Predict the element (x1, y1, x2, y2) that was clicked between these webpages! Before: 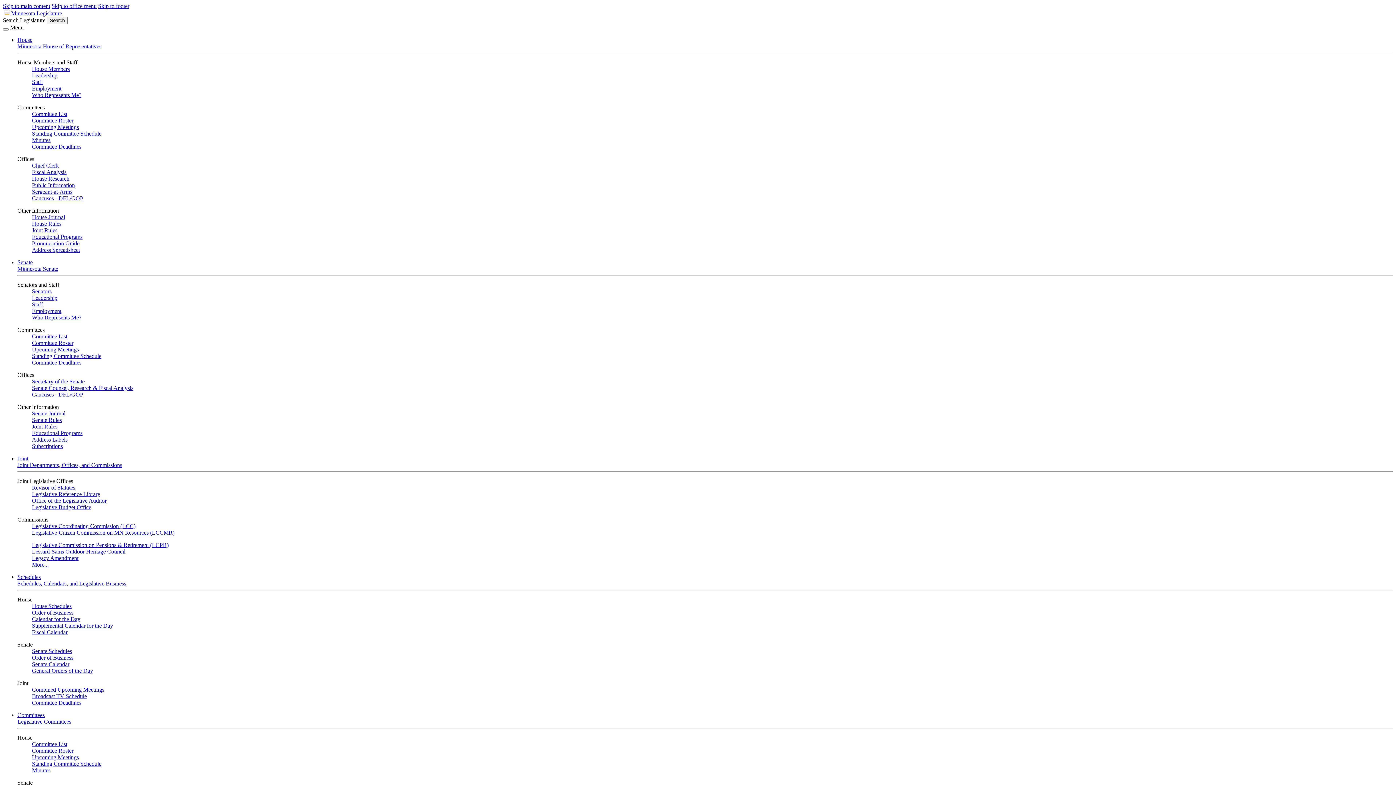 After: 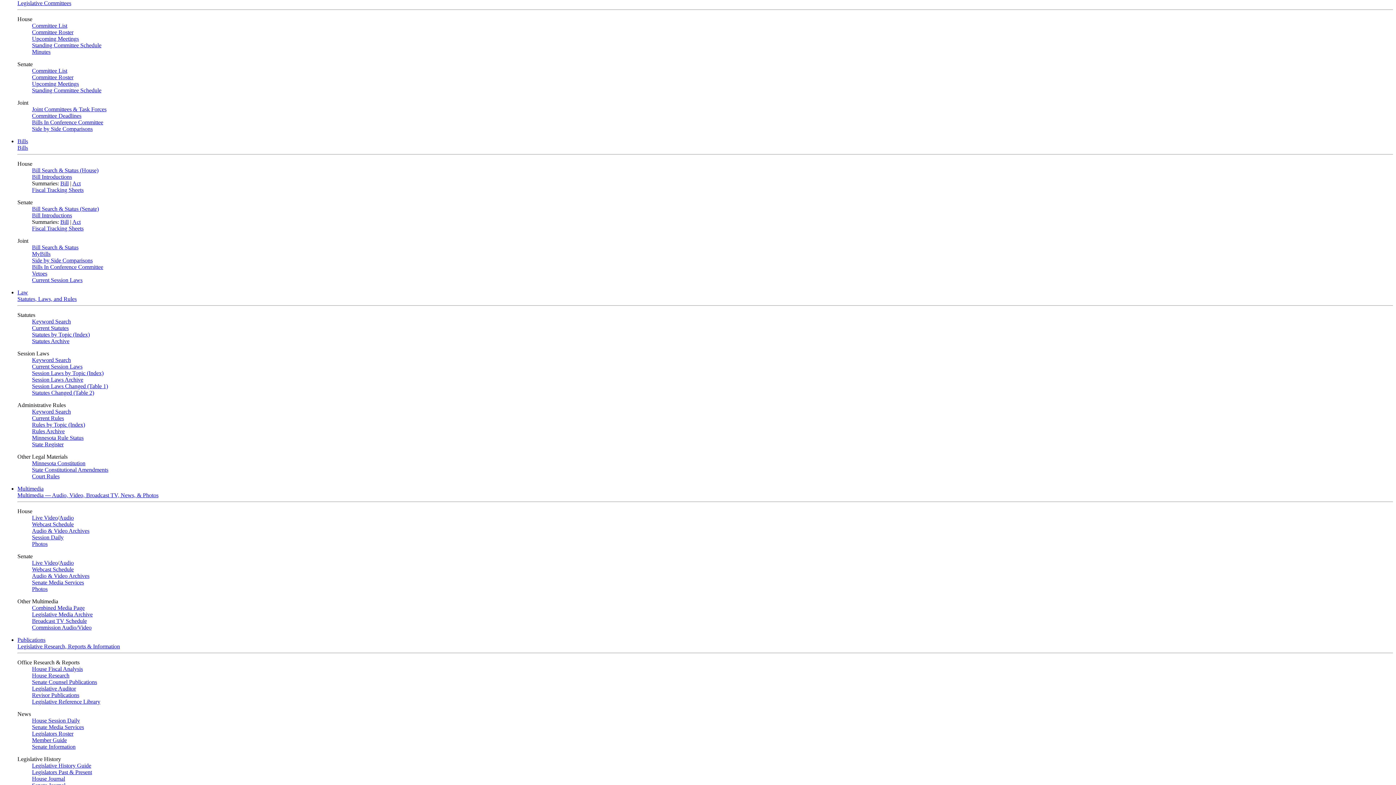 Action: bbox: (17, 712, 44, 718) label: Committees